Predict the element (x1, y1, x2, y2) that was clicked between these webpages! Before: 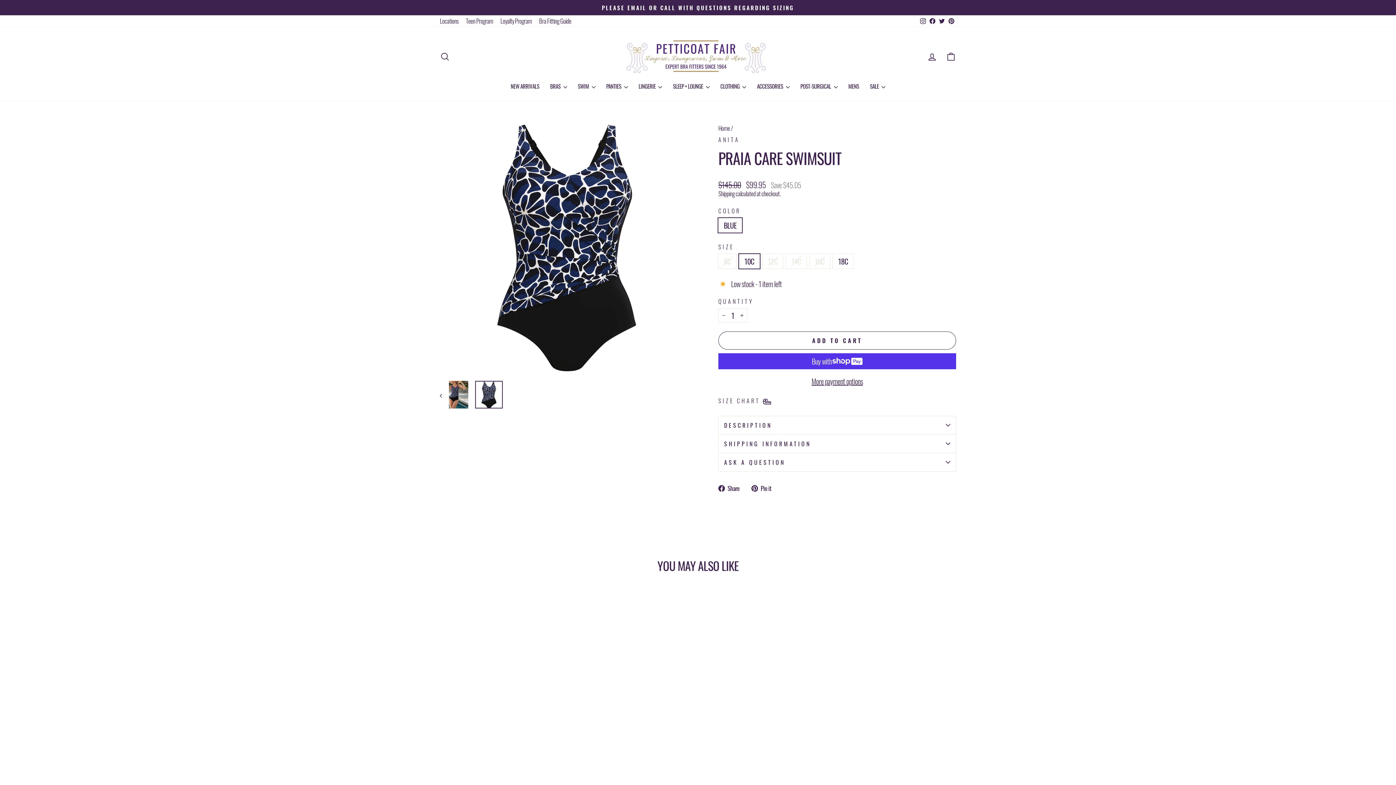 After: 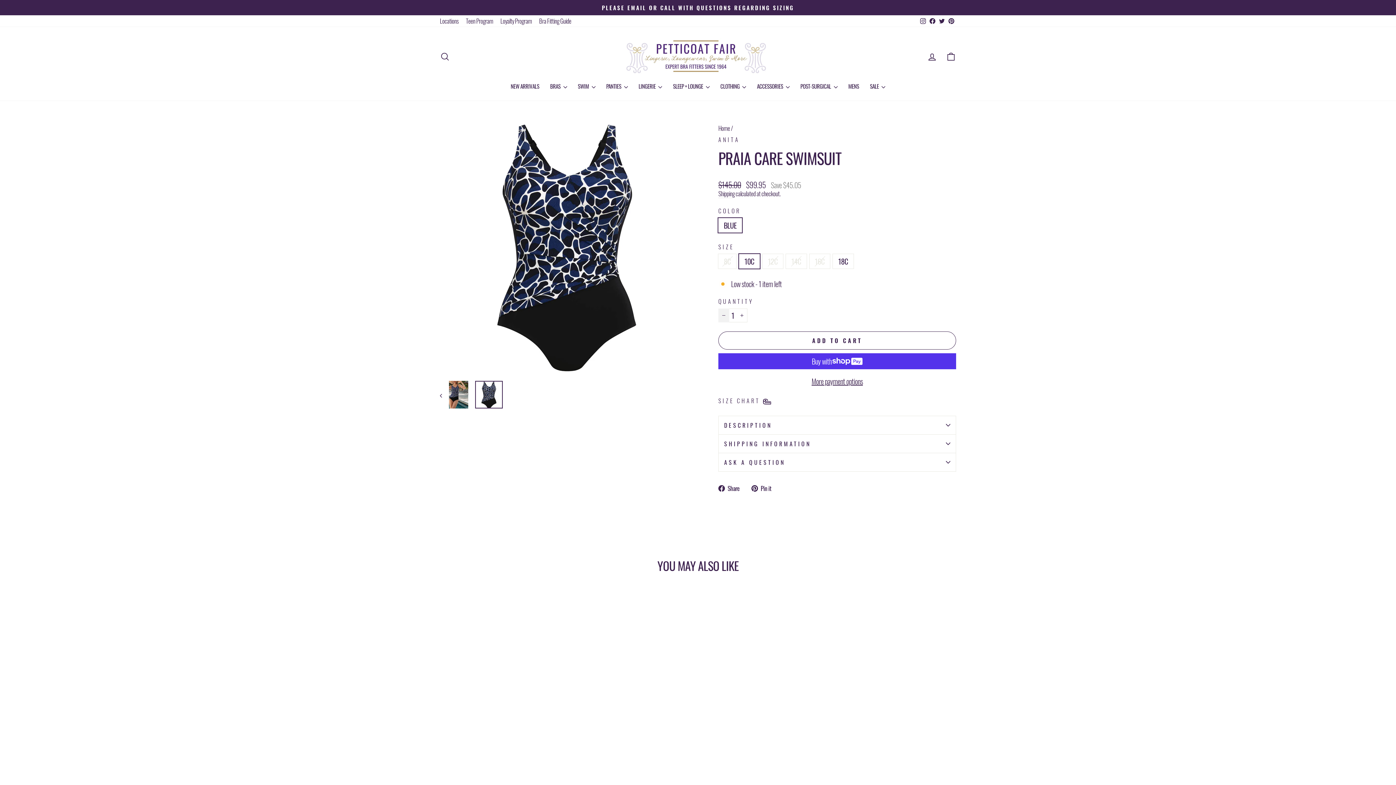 Action: bbox: (718, 308, 729, 322) label: Reduce item quantity by one